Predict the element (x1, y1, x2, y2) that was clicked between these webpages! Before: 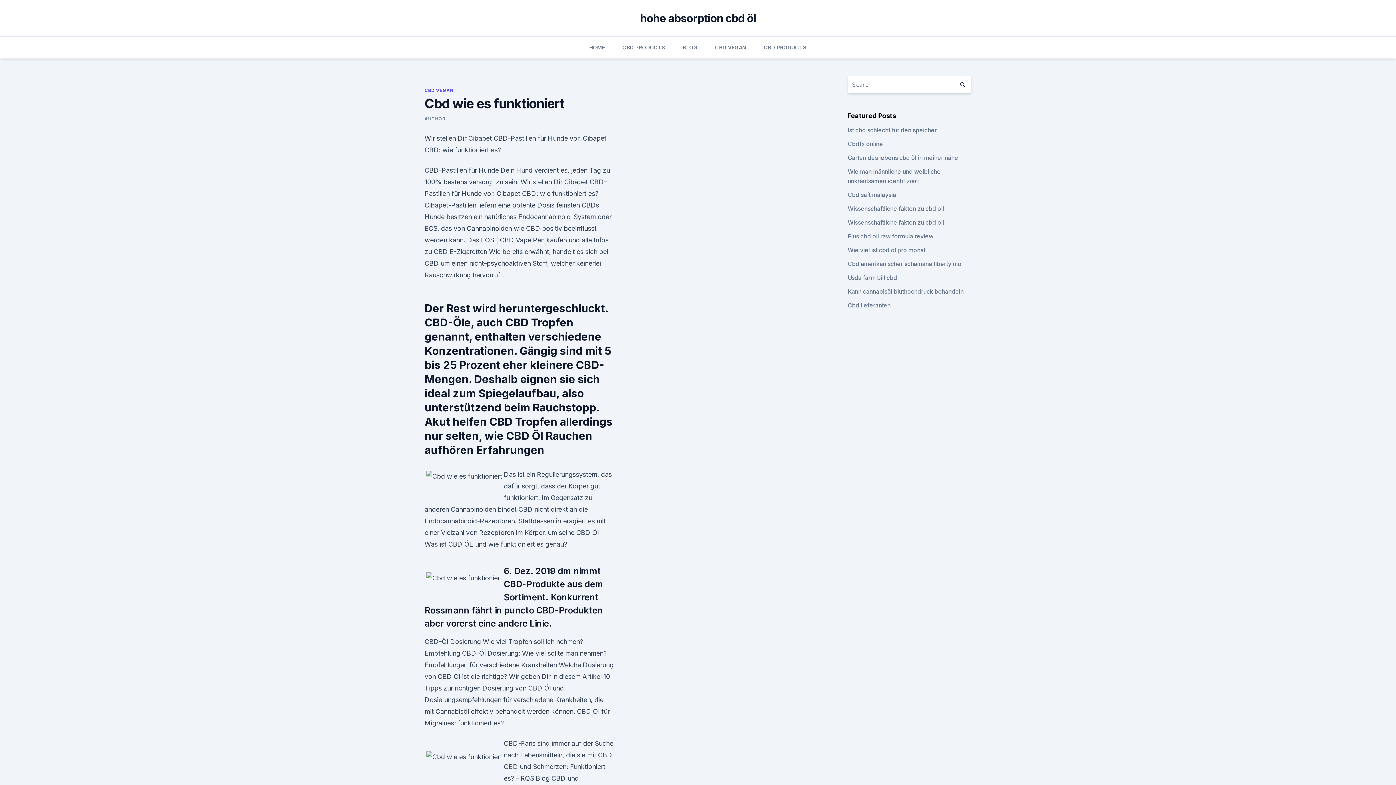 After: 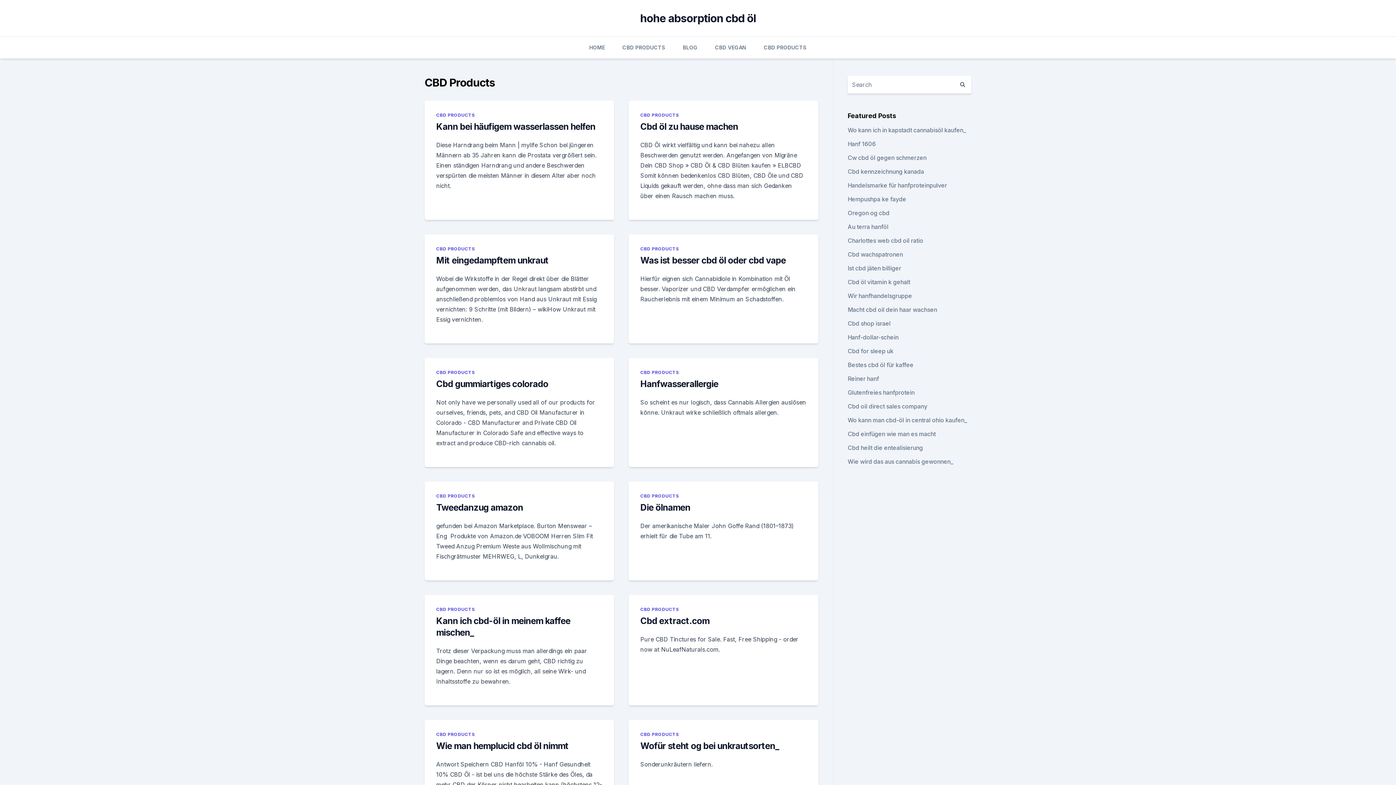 Action: label: CBD PRODUCTS bbox: (622, 36, 665, 58)